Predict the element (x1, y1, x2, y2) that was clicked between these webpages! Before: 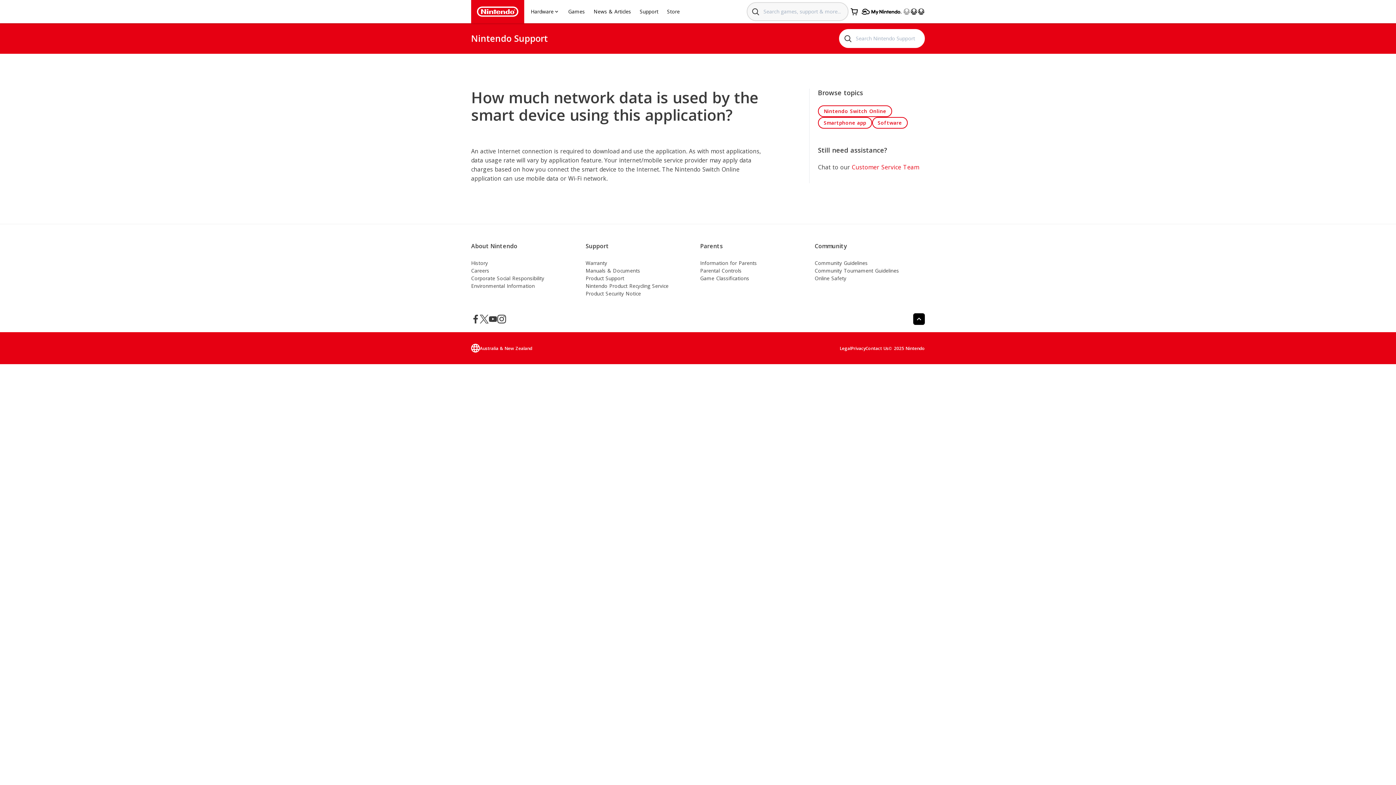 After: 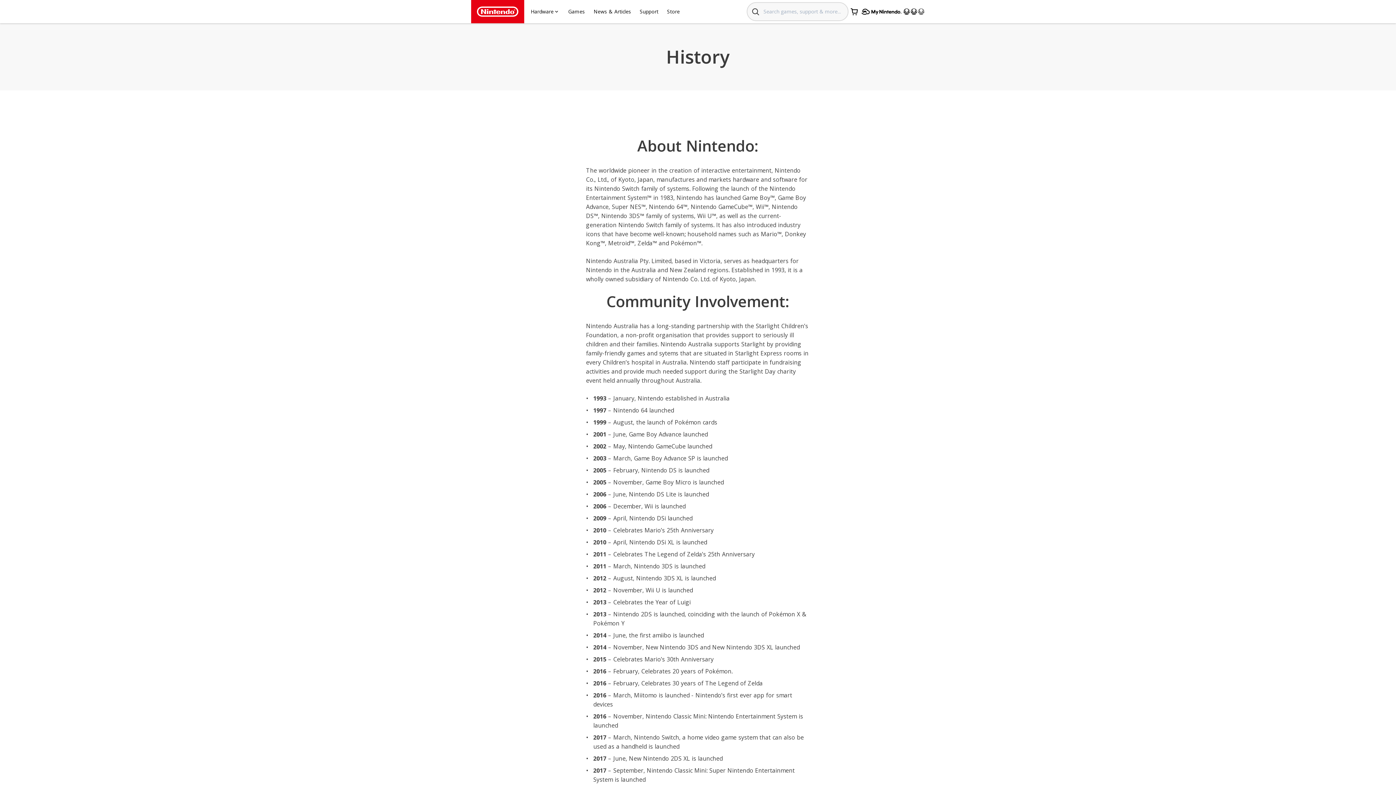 Action: bbox: (471, 259, 572, 266) label: History